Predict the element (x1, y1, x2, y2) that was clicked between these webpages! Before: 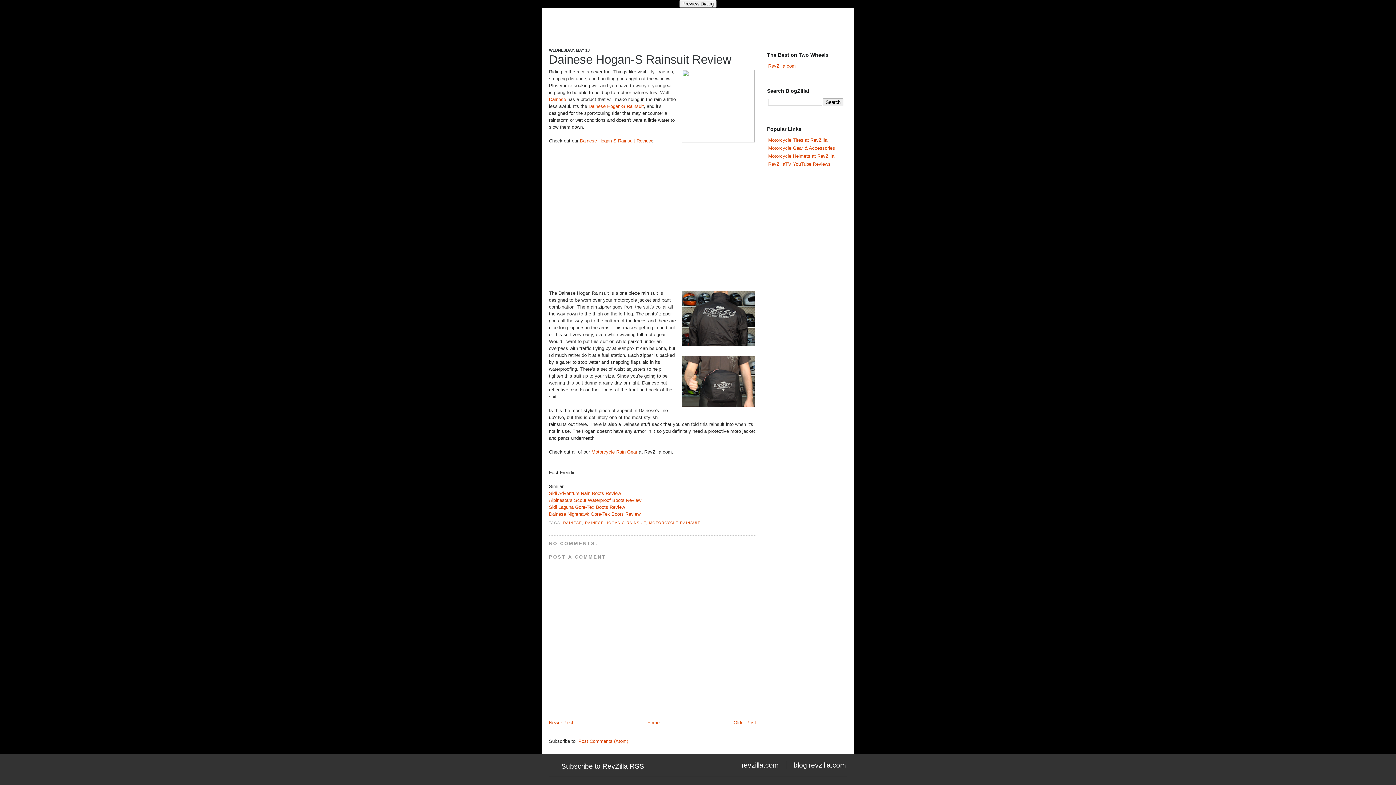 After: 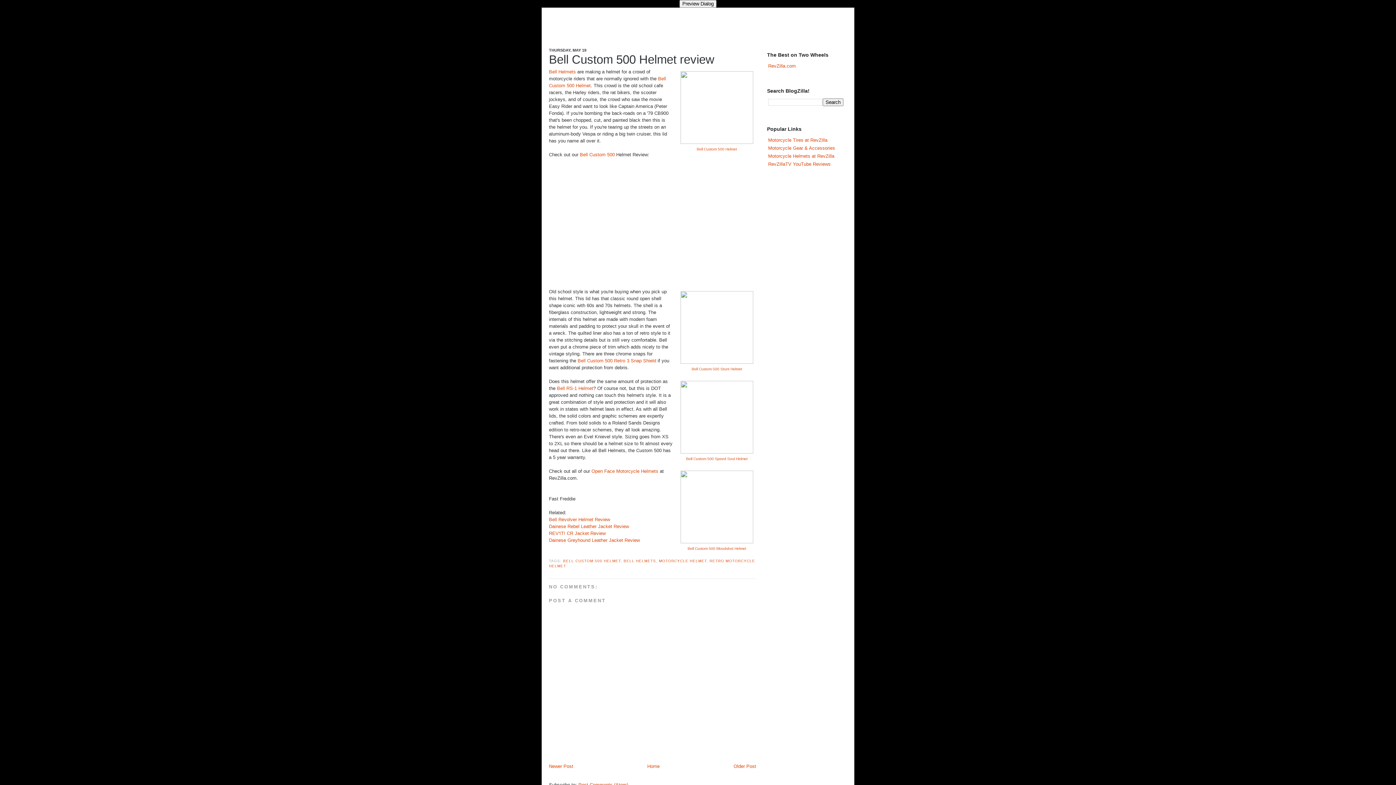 Action: label: Newer Post bbox: (549, 720, 573, 725)